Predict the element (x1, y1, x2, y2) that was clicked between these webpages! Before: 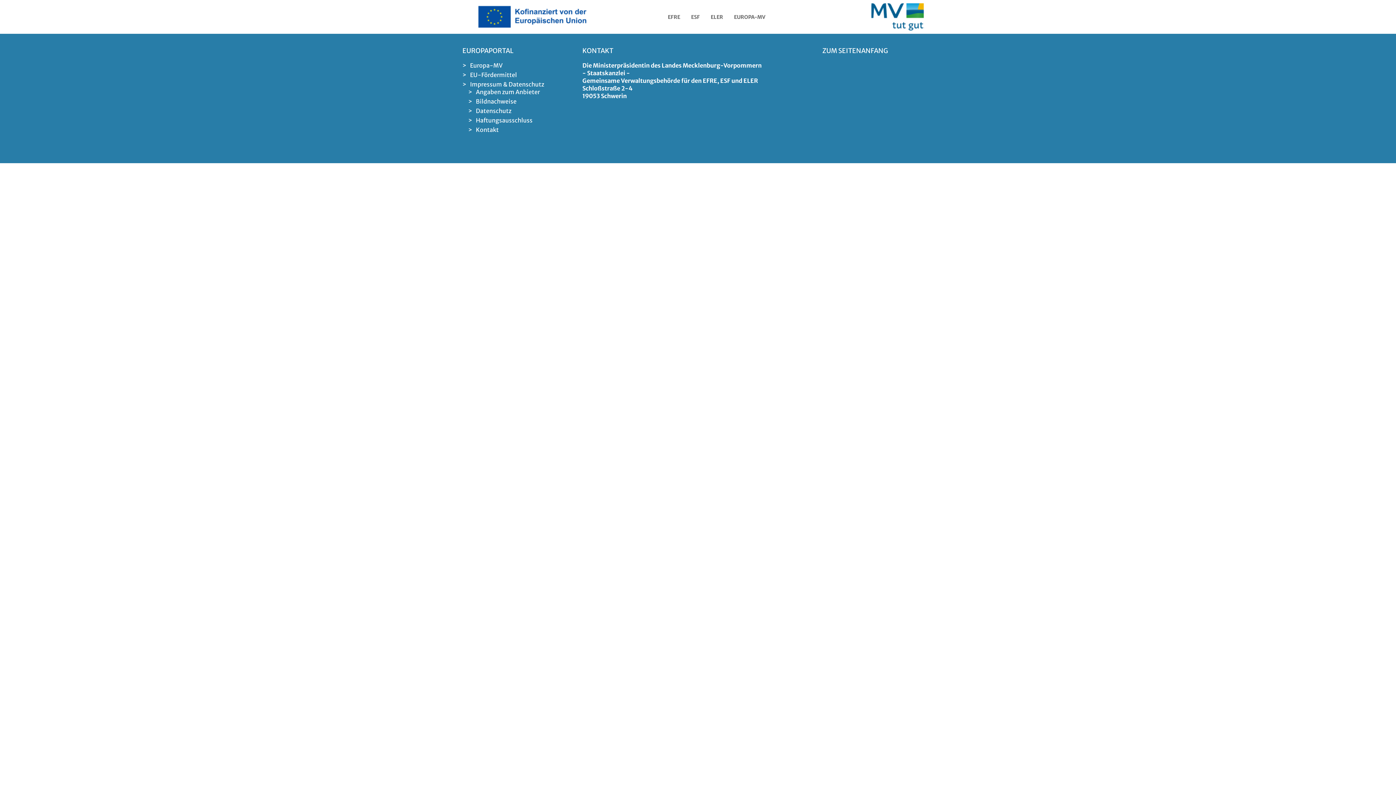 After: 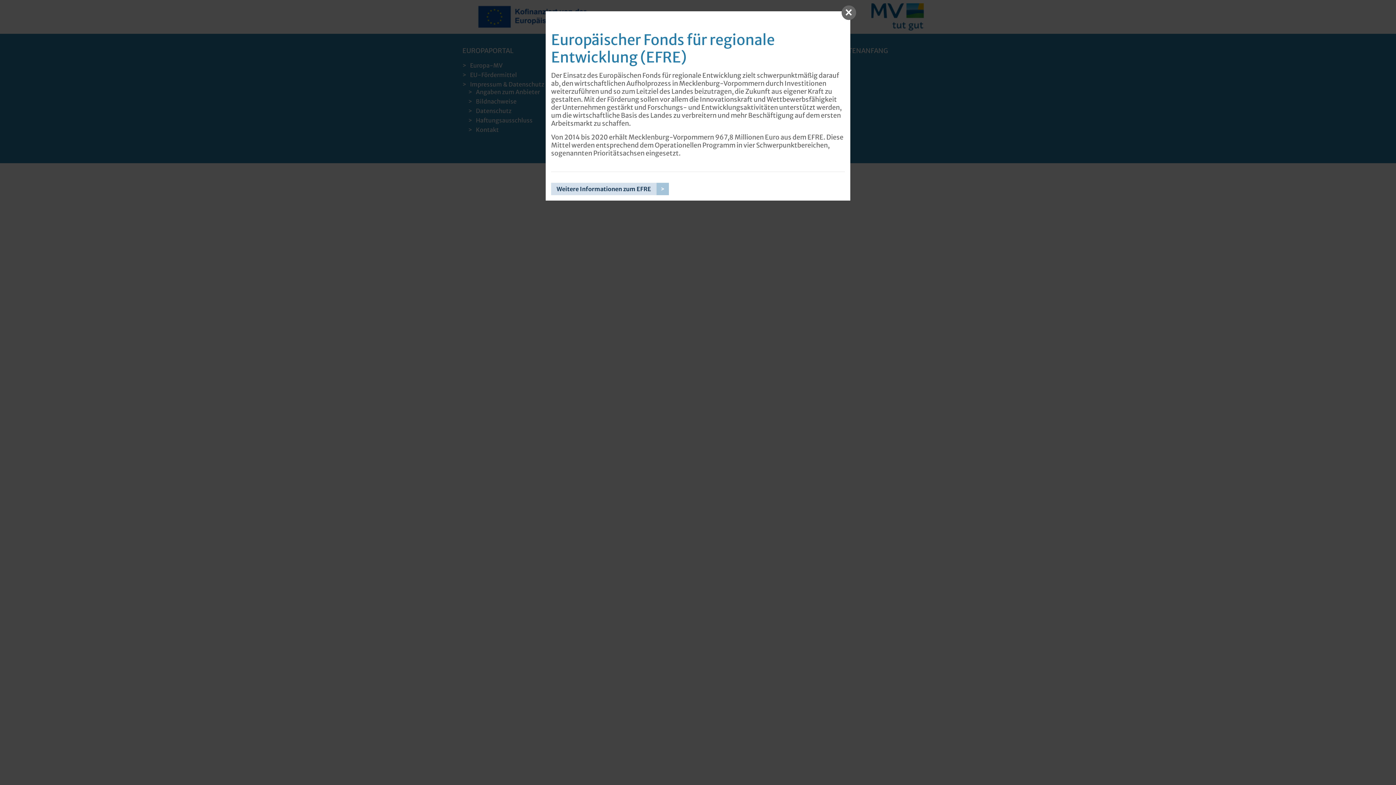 Action: label: EFRE bbox: (662, -2, 685, 35)